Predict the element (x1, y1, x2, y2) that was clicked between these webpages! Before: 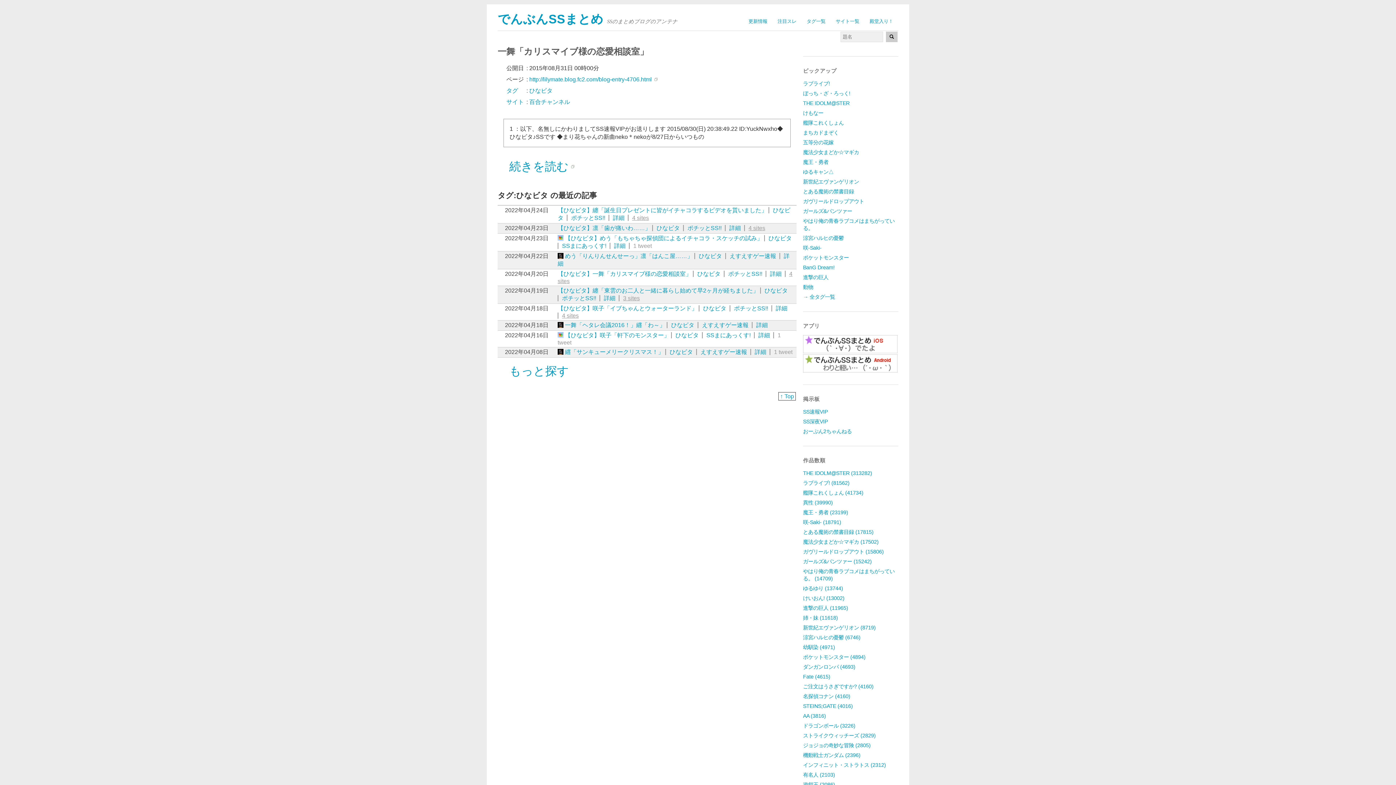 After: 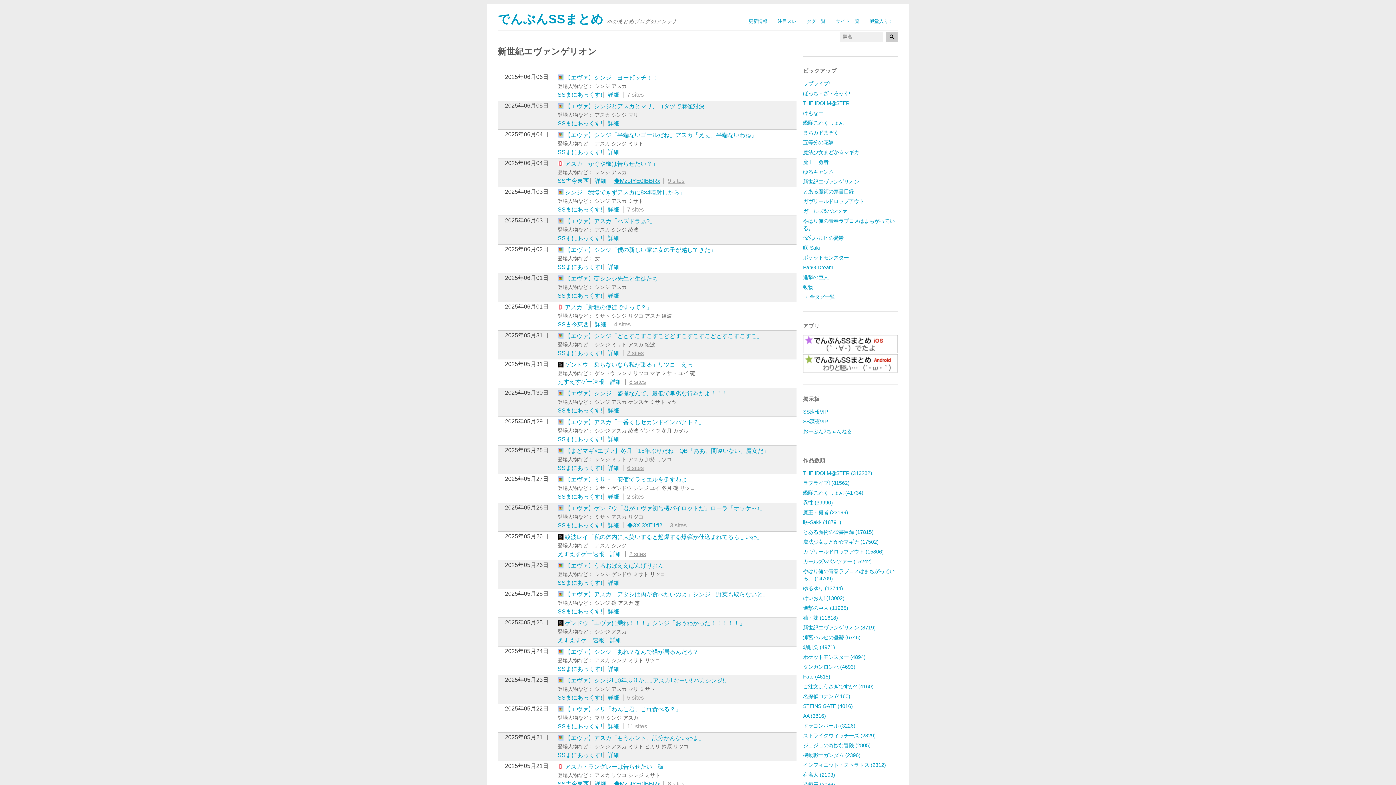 Action: bbox: (803, 624, 876, 630) label: 新世紀エヴァンゲリオン (8719)